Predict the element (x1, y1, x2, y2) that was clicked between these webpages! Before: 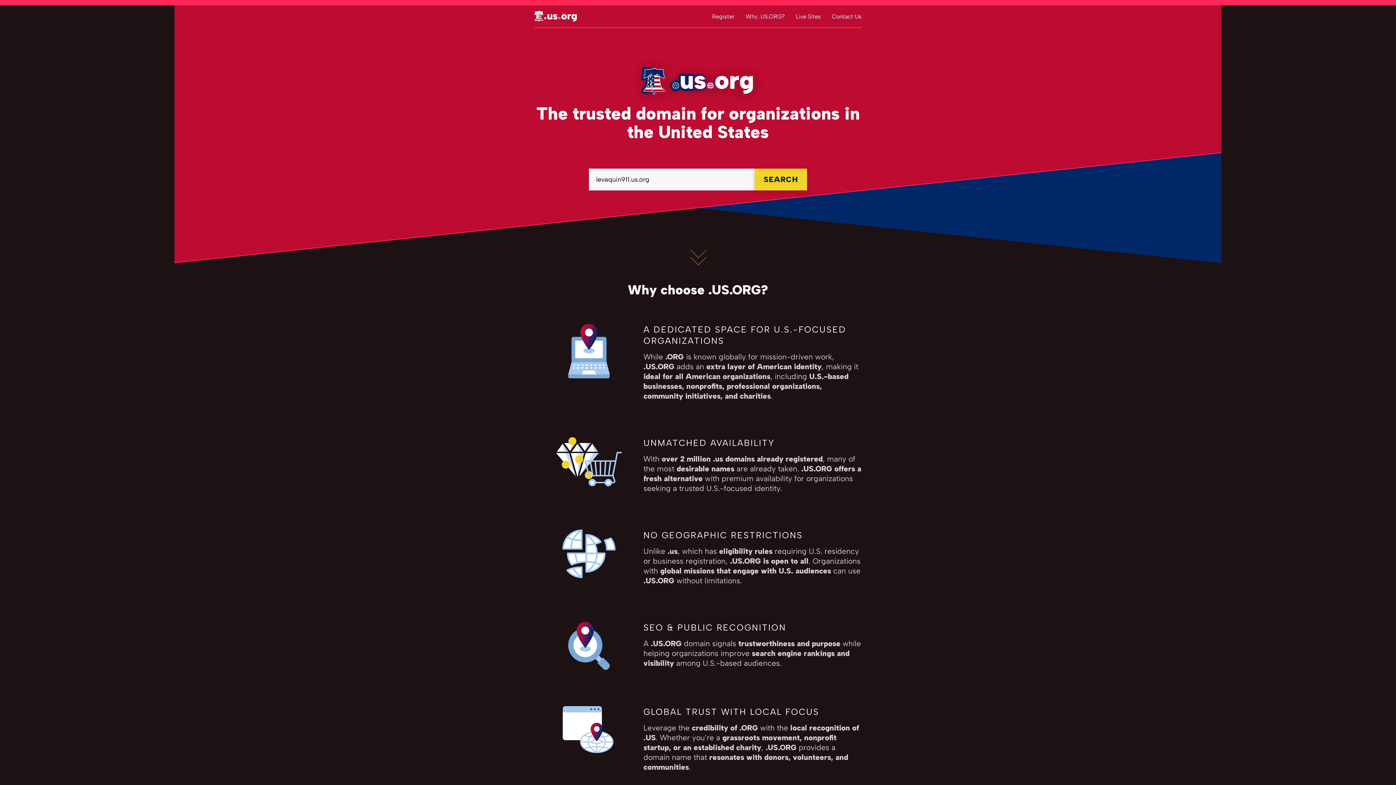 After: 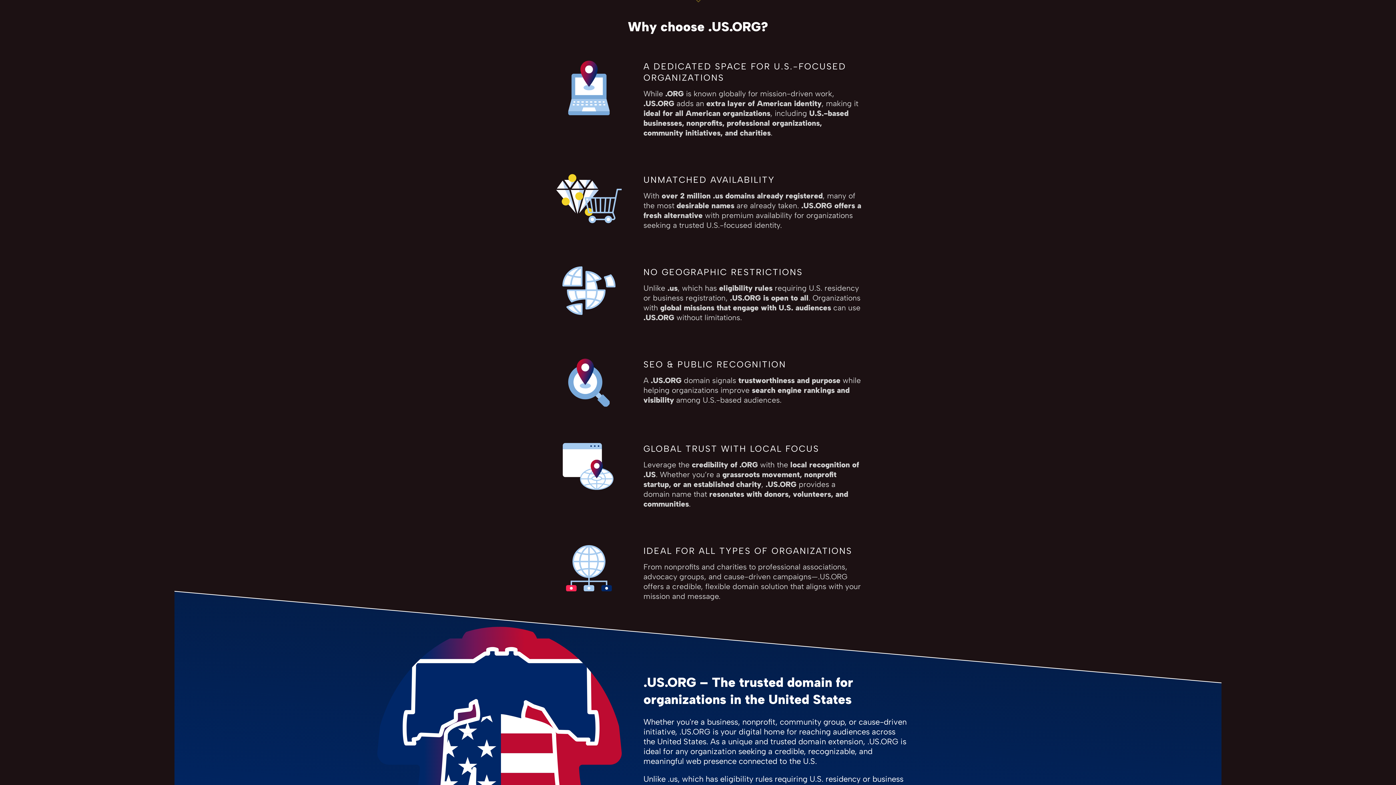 Action: bbox: (692, 234, 703, 256)